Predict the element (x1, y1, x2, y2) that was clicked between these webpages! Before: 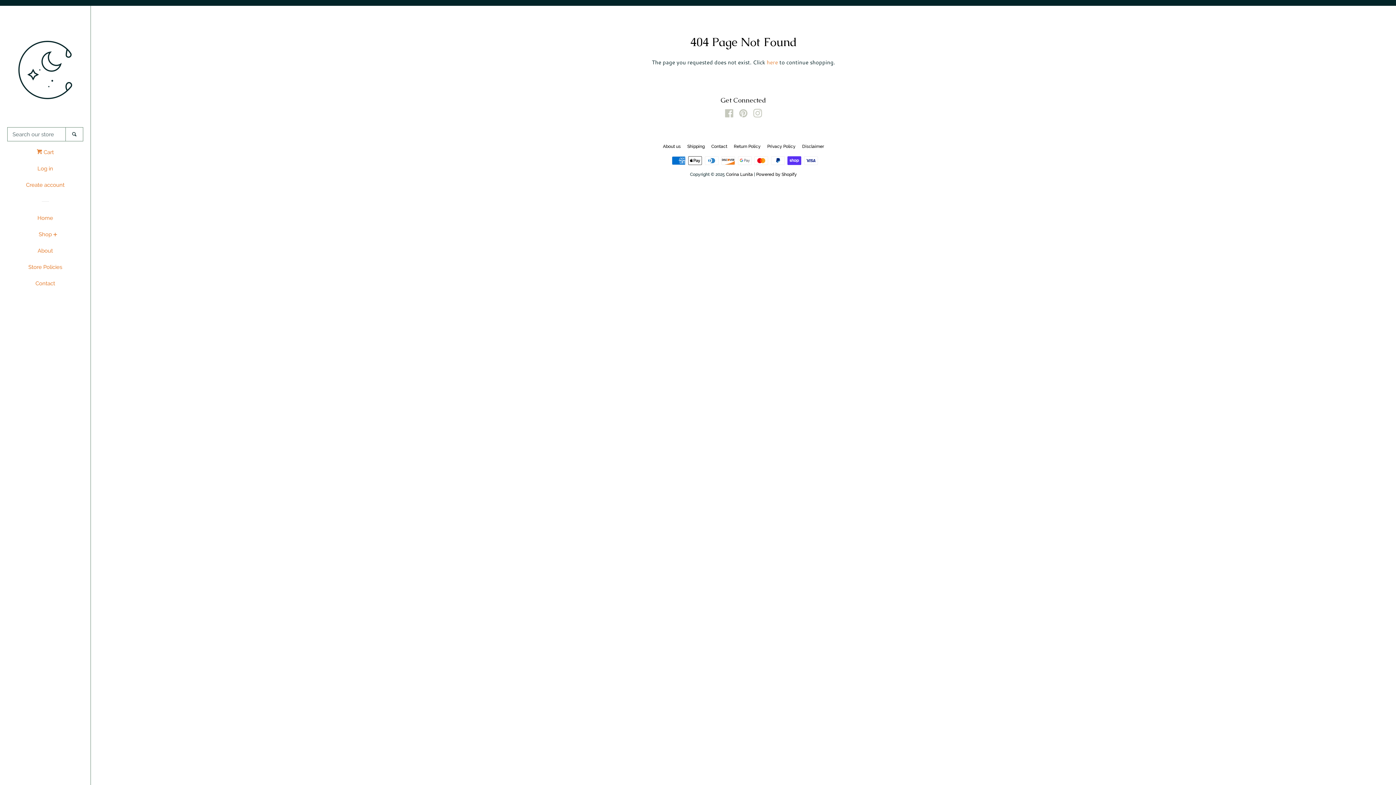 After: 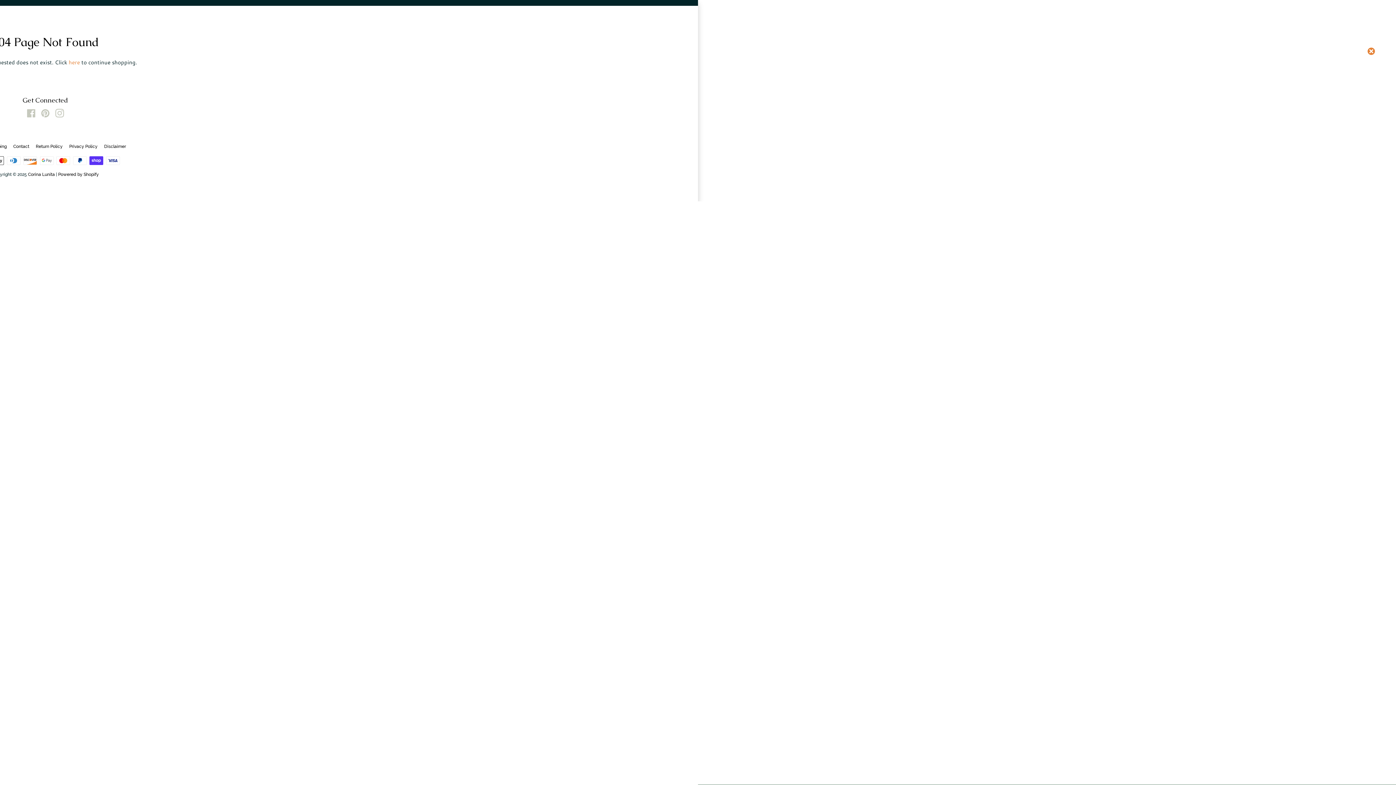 Action: label:  Cart bbox: (36, 146, 53, 163)